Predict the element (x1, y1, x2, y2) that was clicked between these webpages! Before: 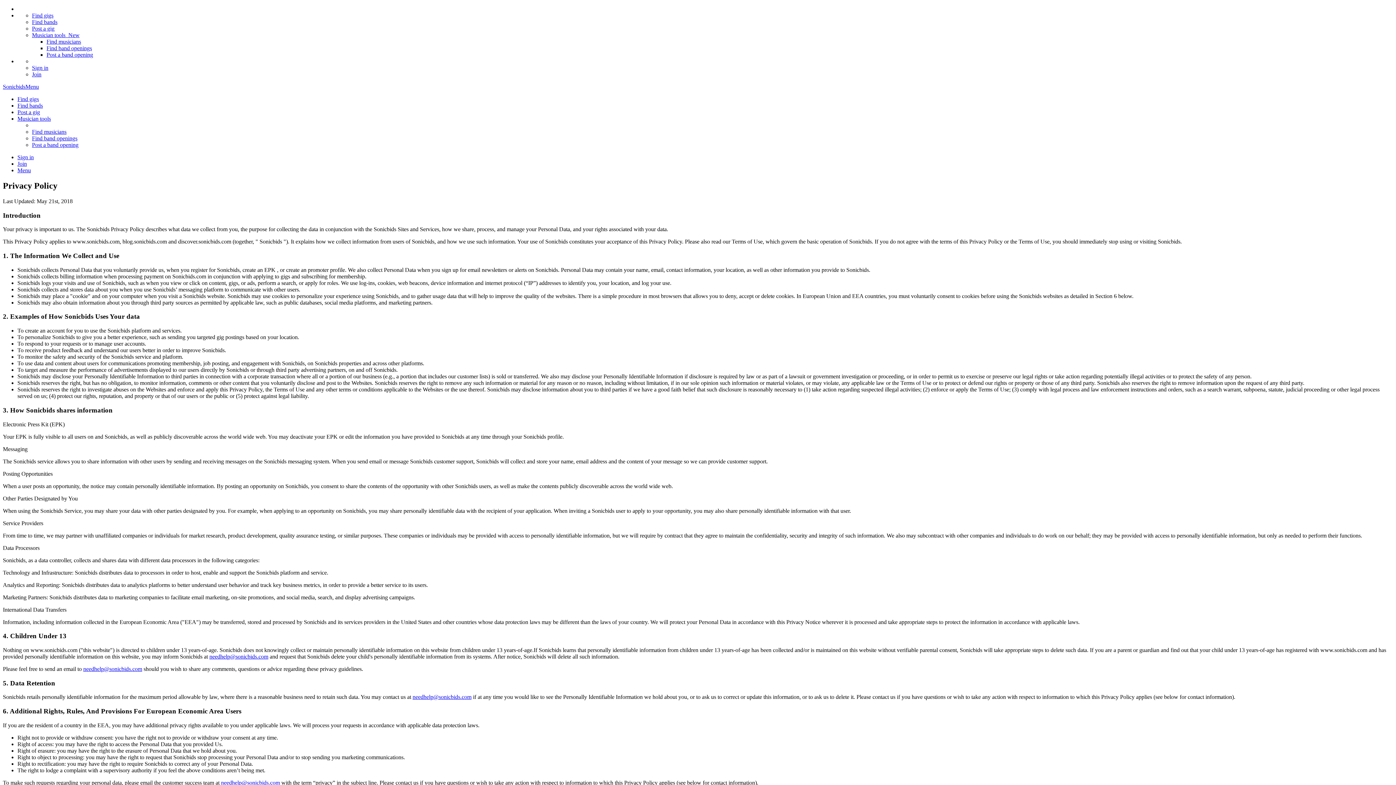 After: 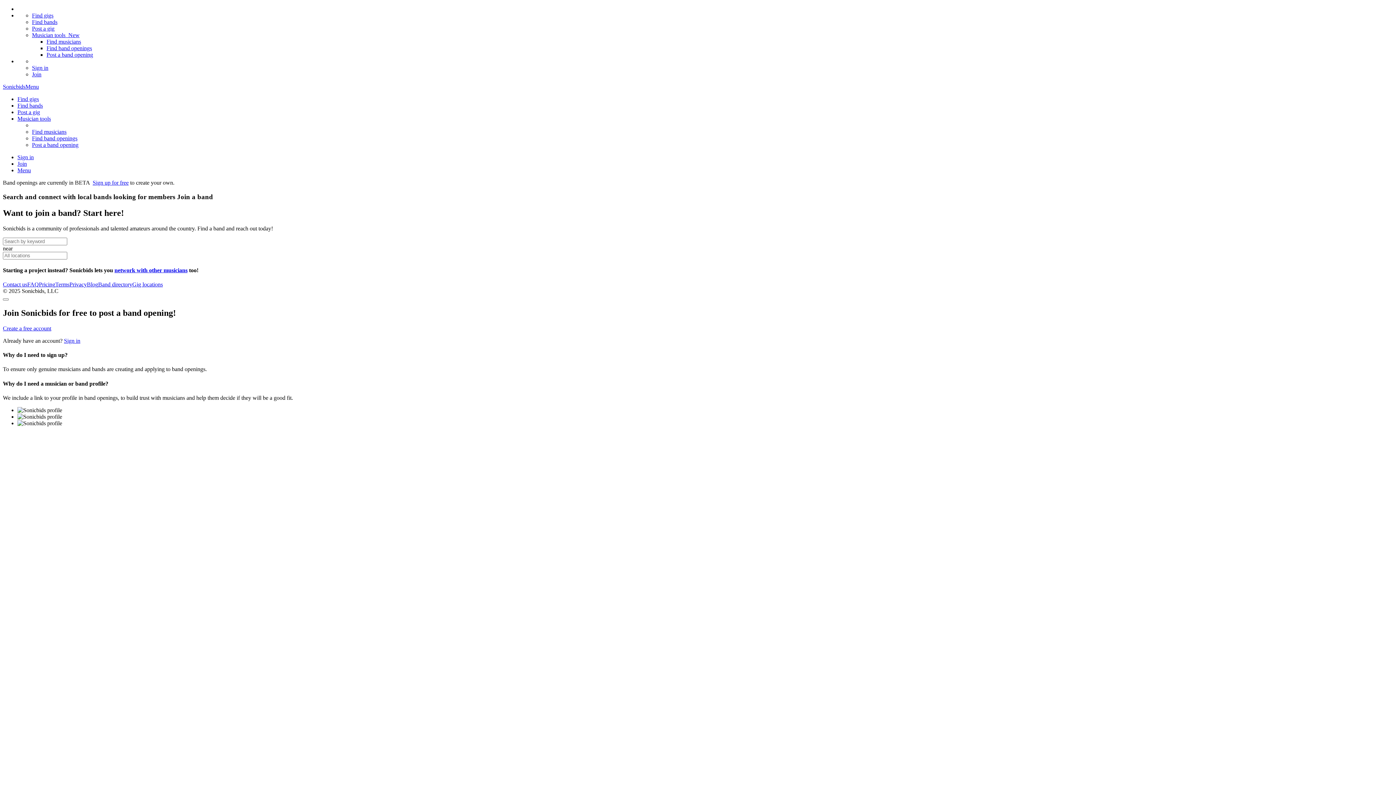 Action: label: Find band openings bbox: (46, 45, 92, 51)